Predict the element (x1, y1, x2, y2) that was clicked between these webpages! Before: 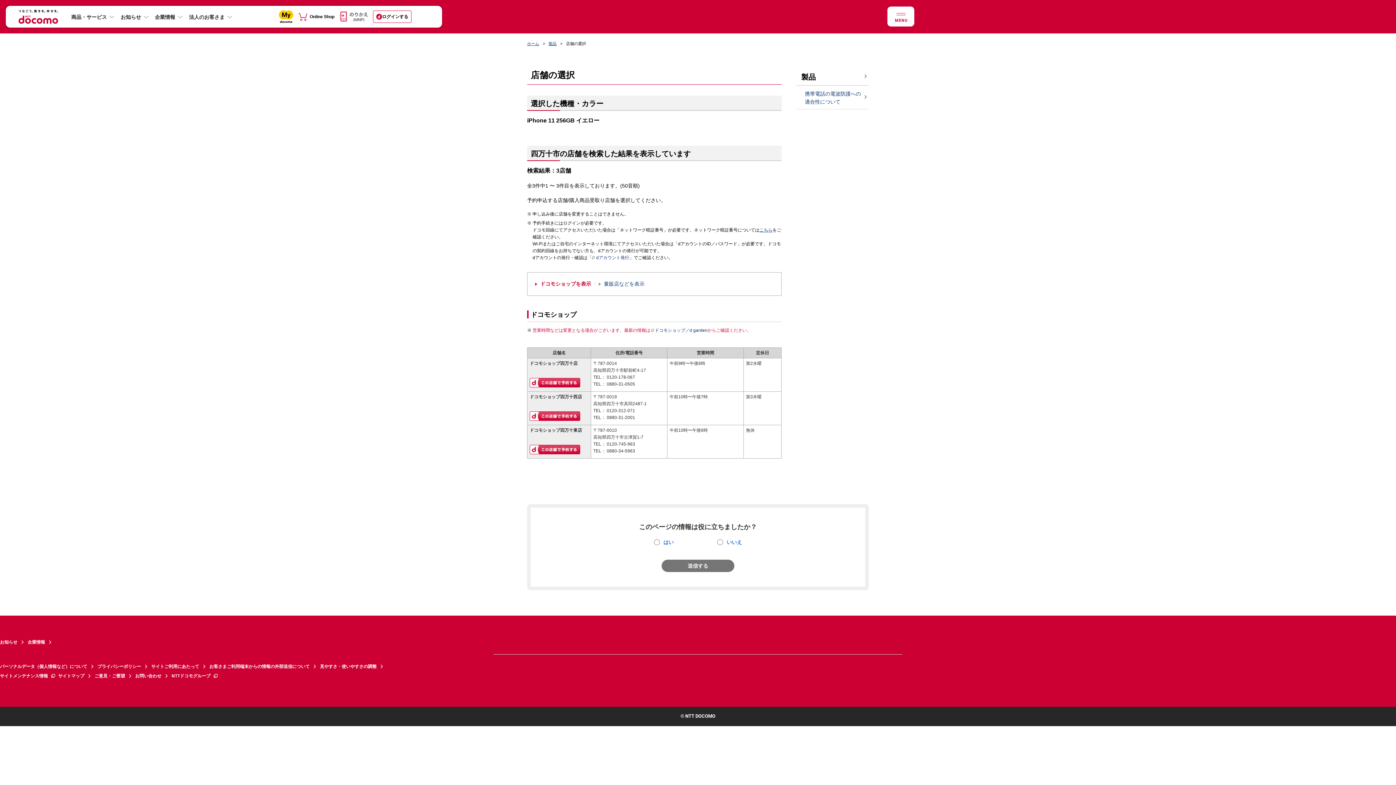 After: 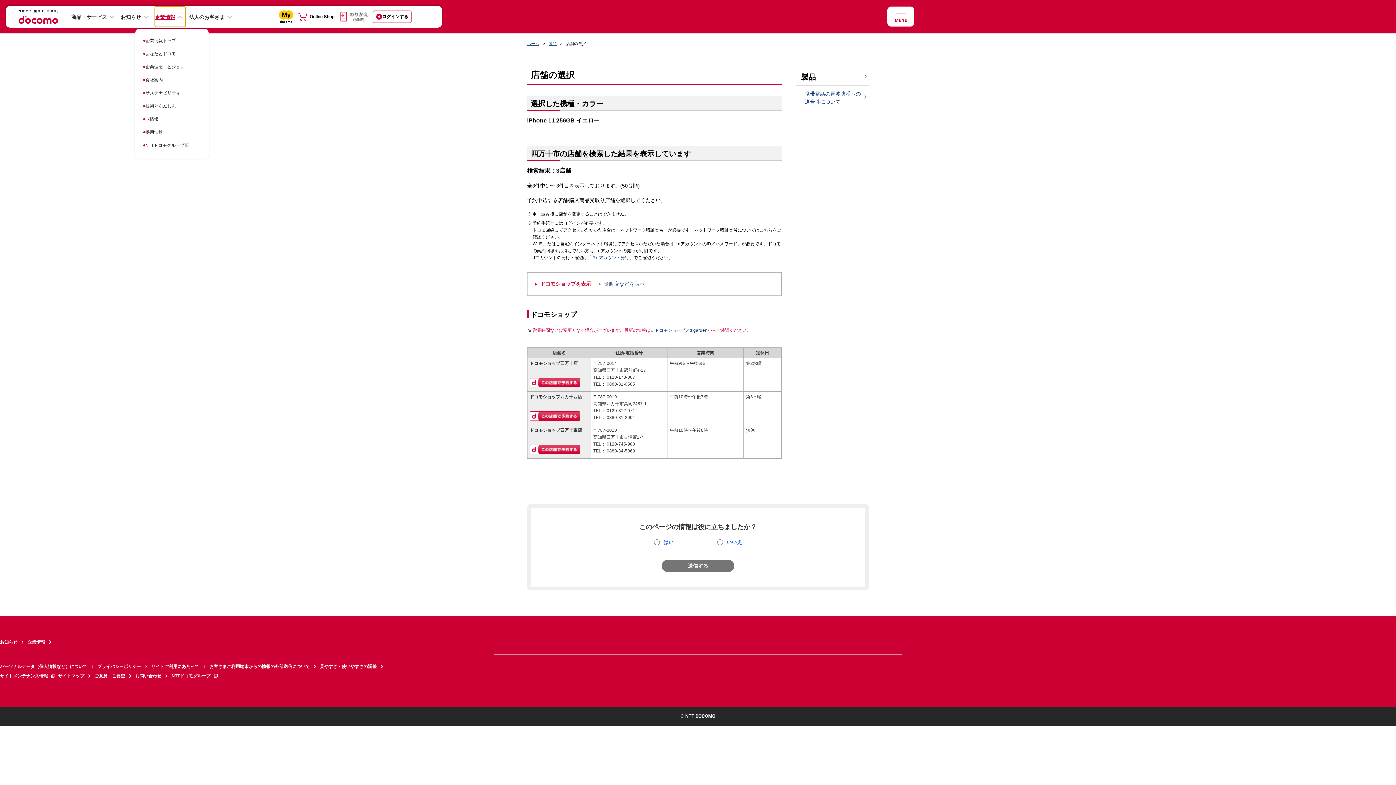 Action: label: 企業情報 bbox: (154, 6, 185, 26)